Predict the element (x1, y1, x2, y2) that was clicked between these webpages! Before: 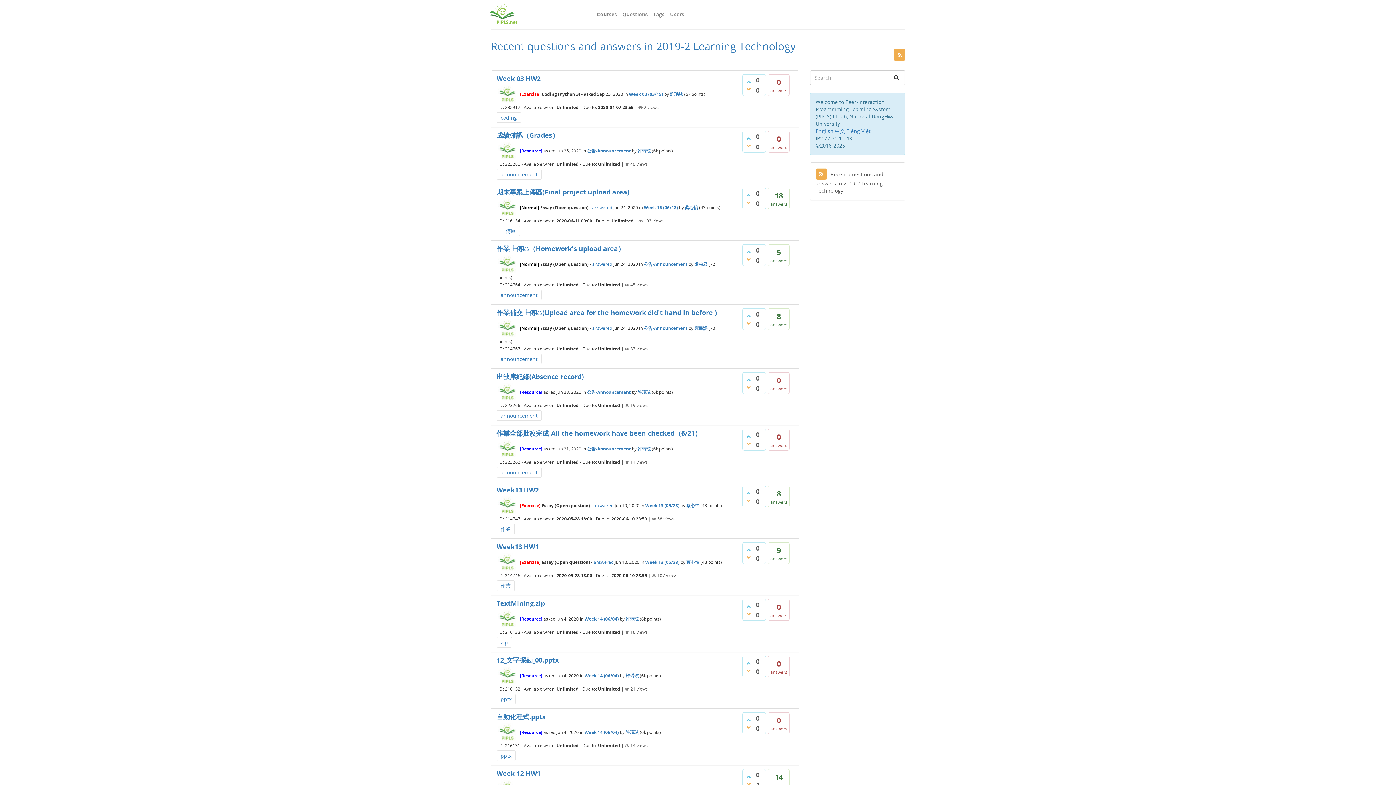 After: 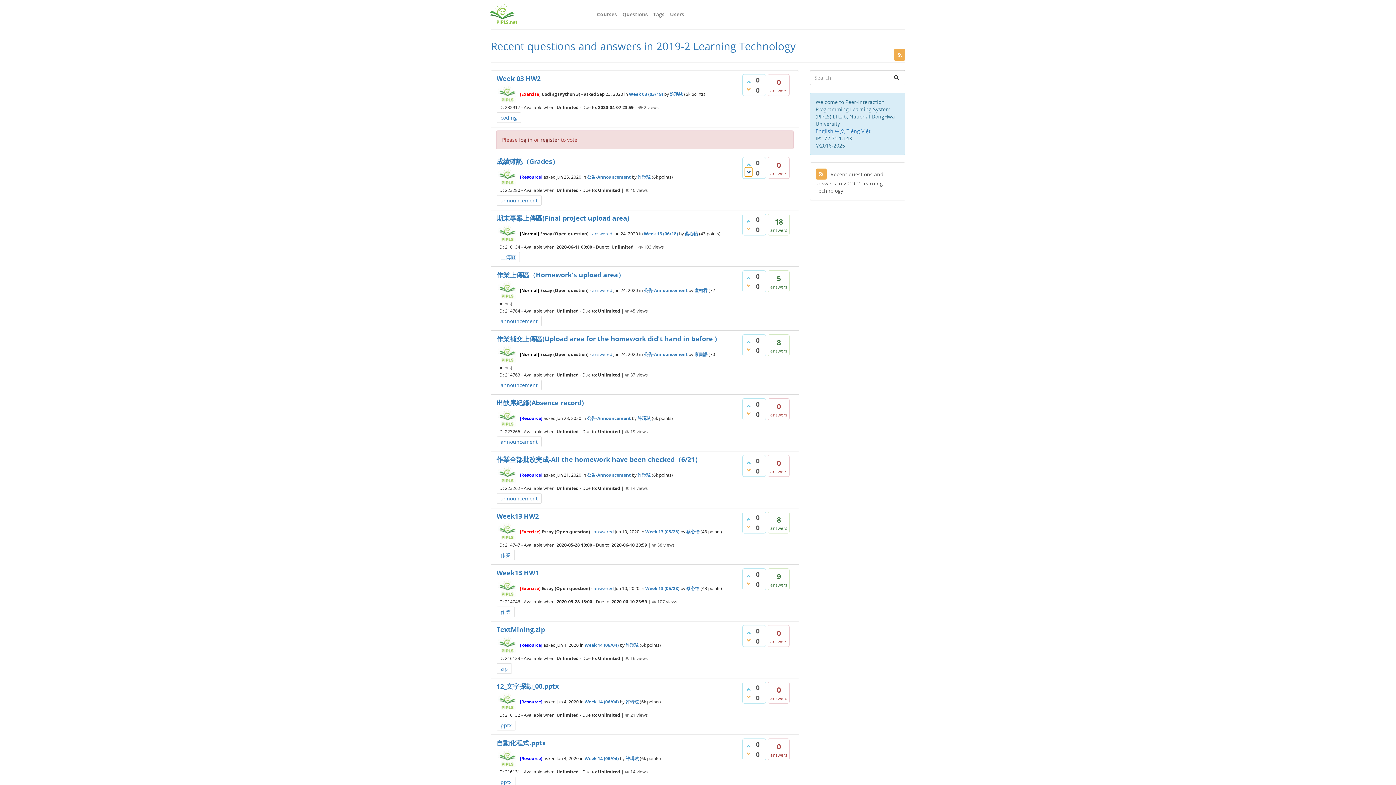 Action: bbox: (744, 140, 752, 150)